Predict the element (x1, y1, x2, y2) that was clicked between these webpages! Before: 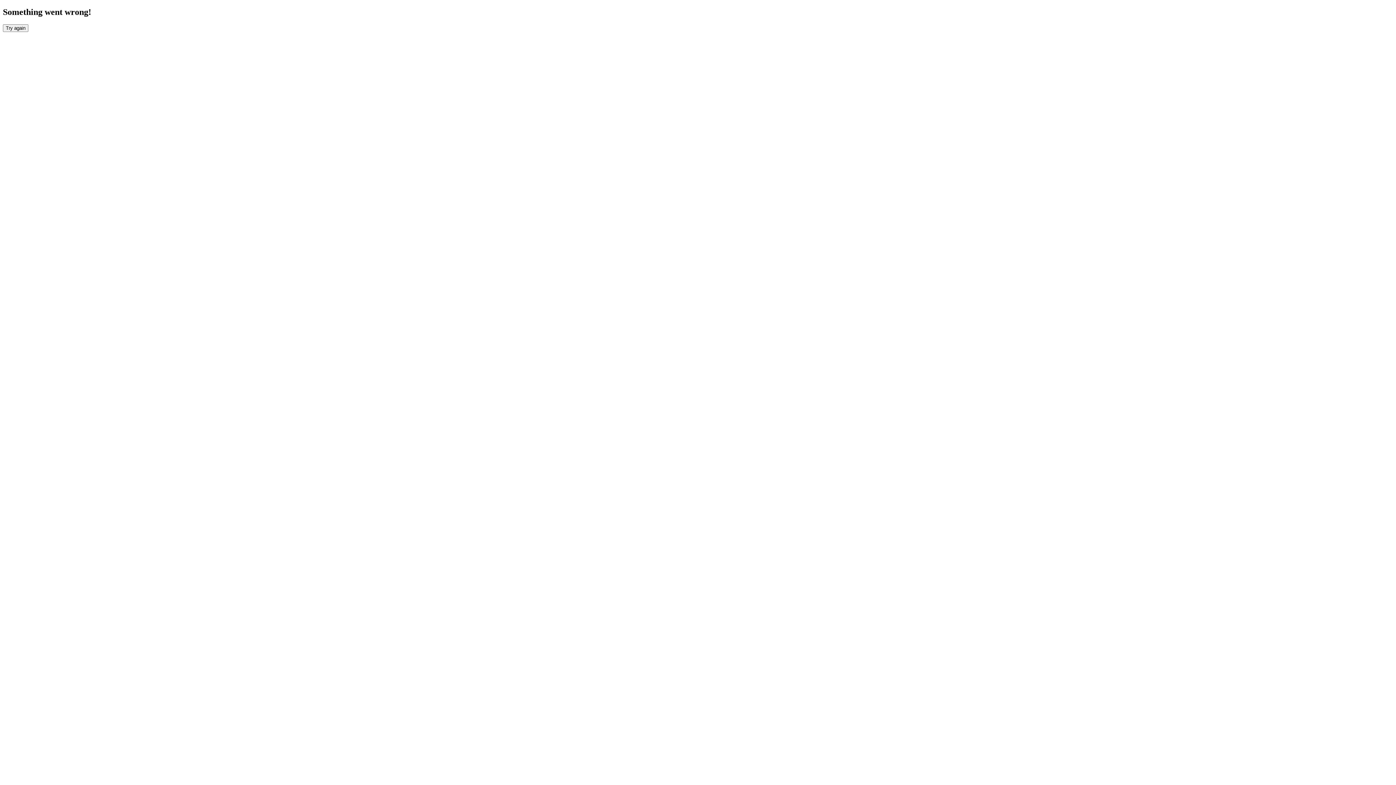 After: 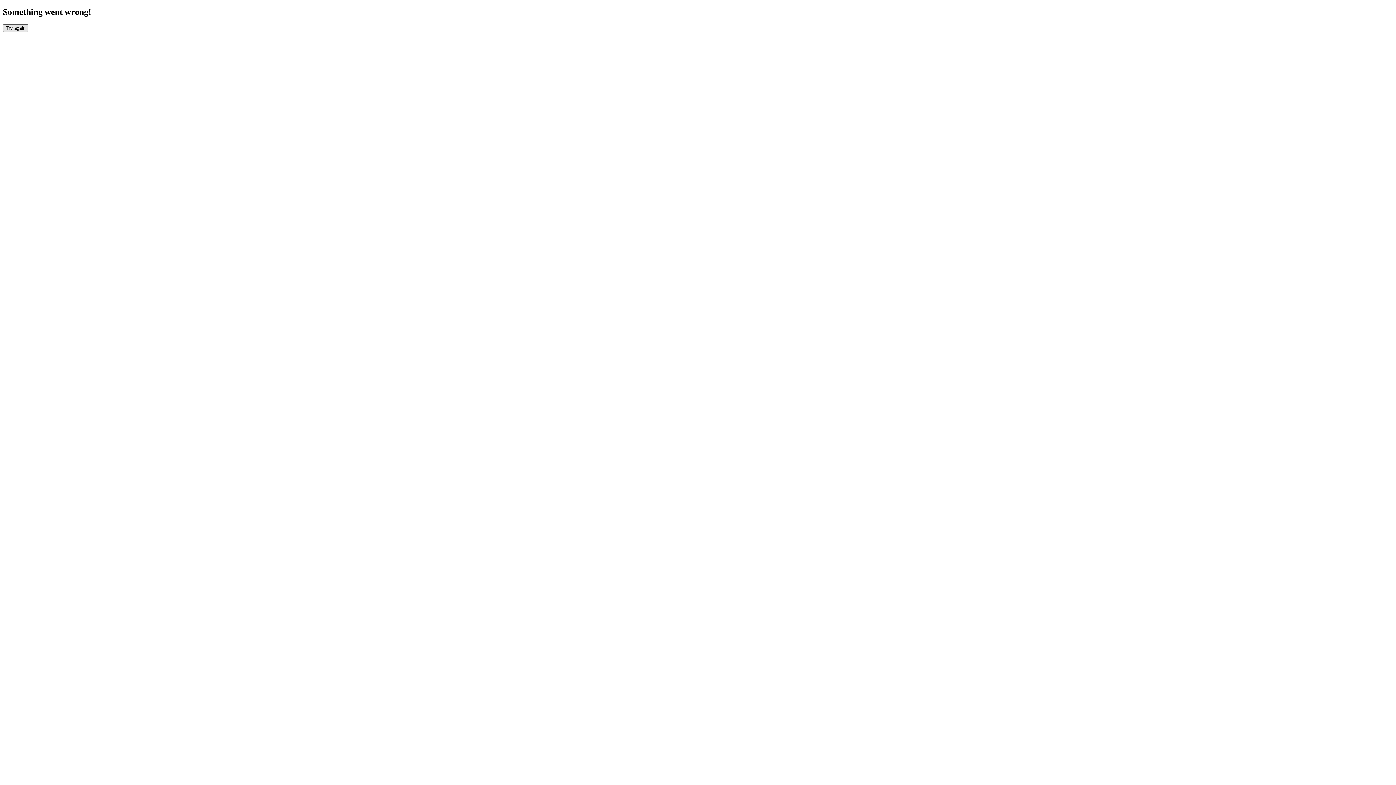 Action: label: Try again bbox: (2, 24, 28, 31)